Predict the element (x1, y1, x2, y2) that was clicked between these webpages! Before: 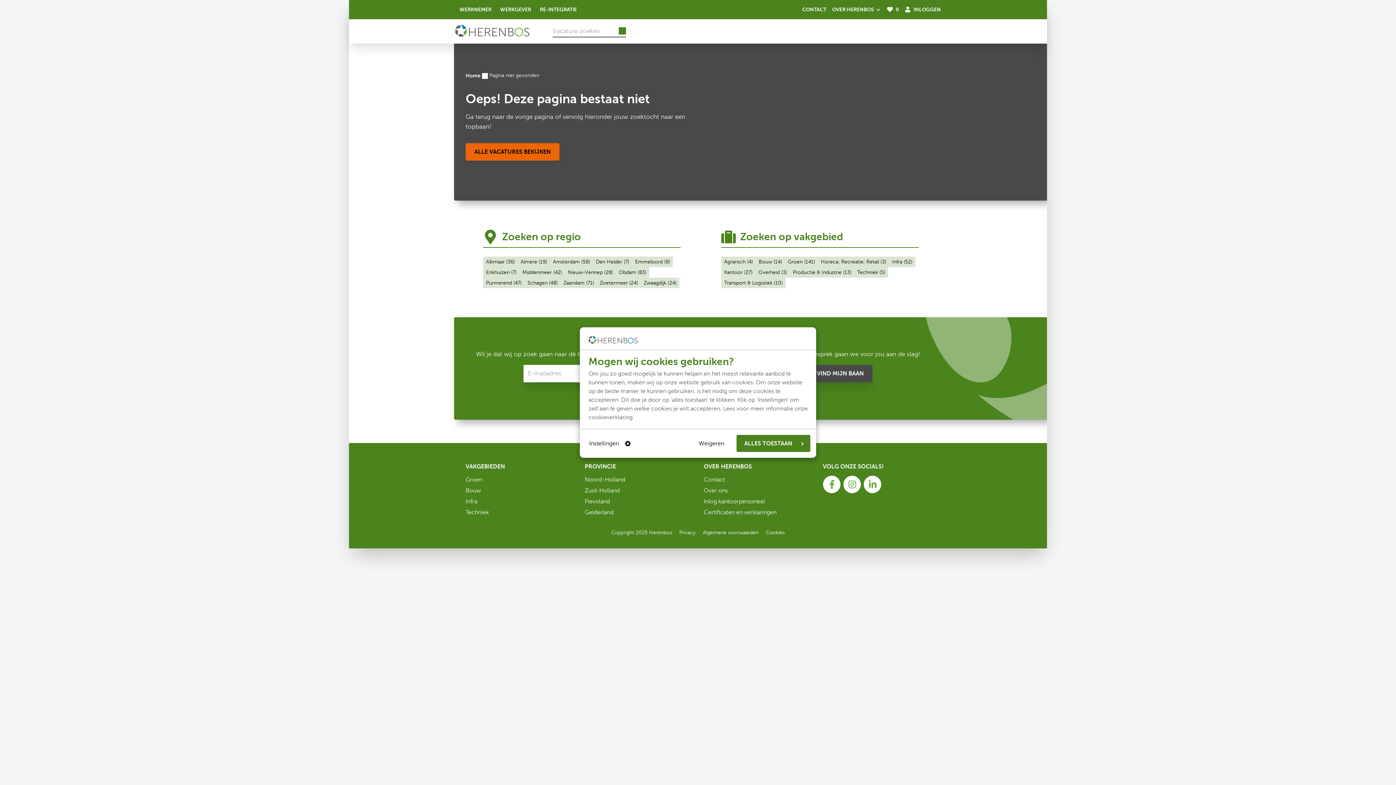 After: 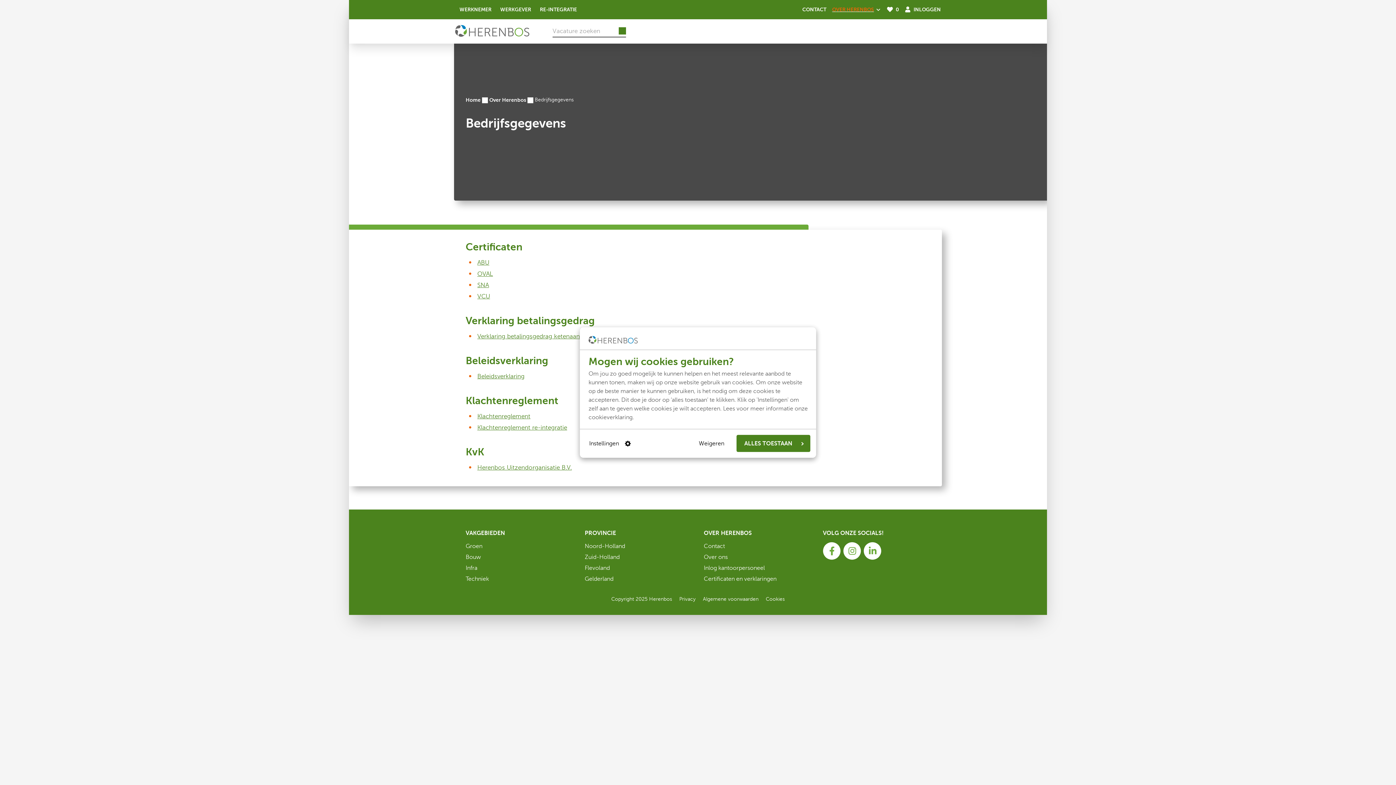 Action: label: Certificaten en verklaringen bbox: (704, 509, 776, 515)